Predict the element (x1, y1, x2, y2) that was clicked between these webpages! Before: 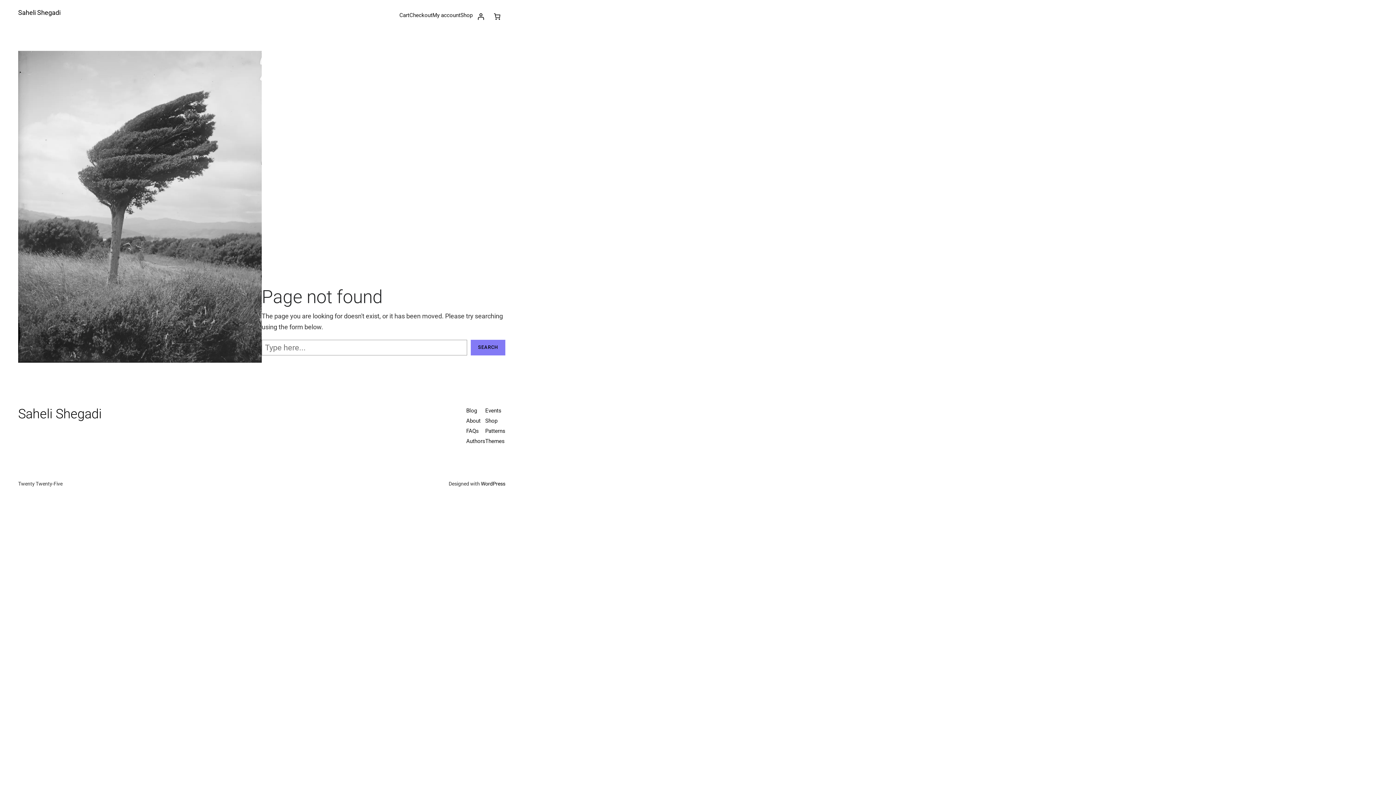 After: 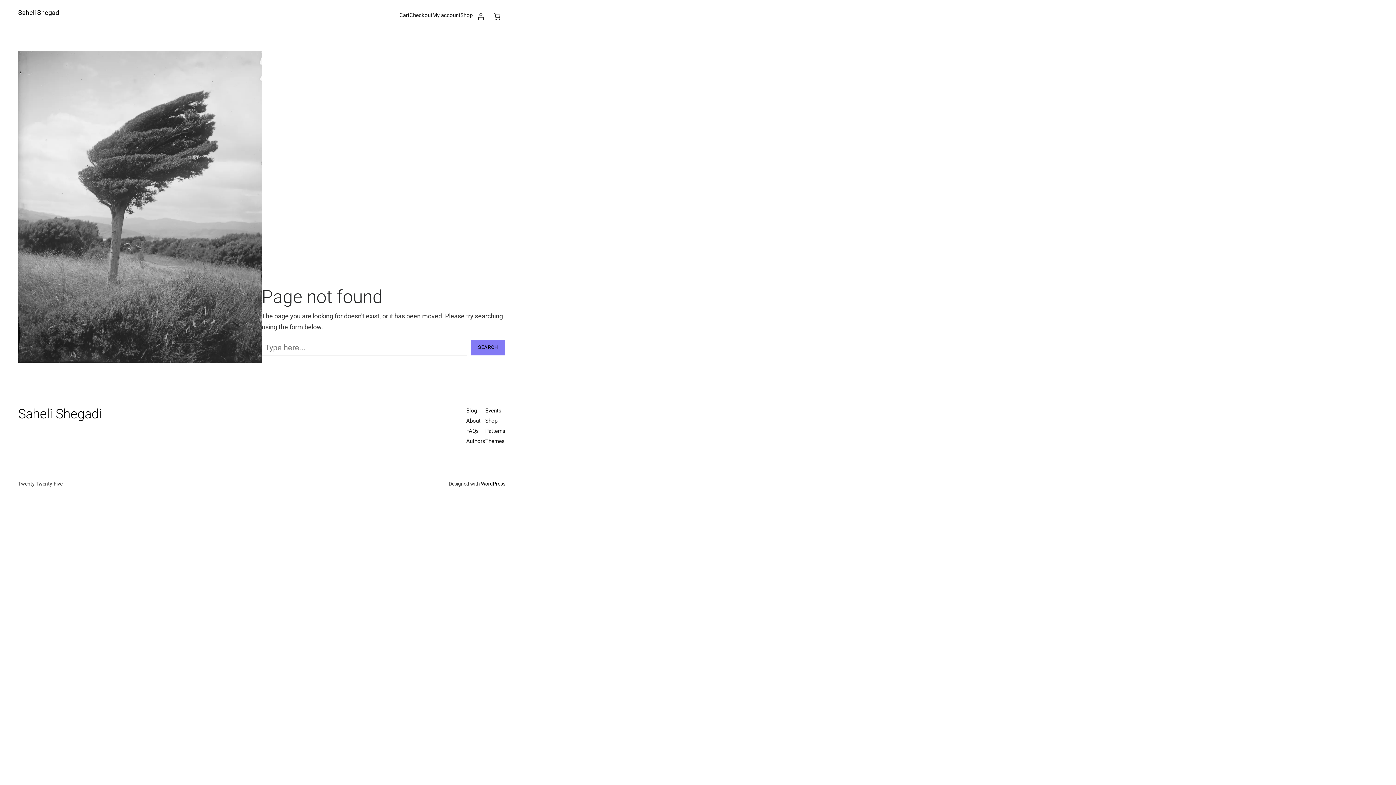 Action: label: Shop bbox: (485, 416, 497, 425)